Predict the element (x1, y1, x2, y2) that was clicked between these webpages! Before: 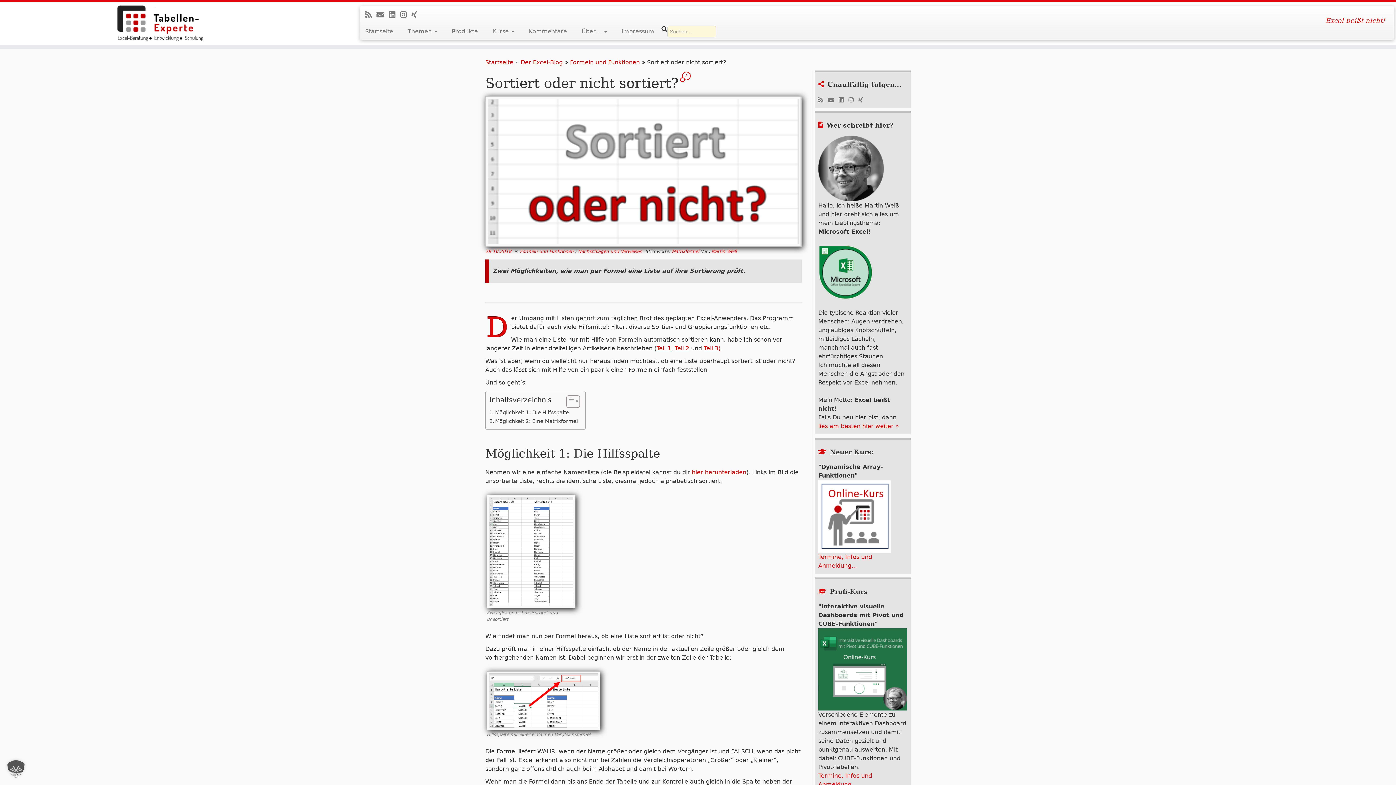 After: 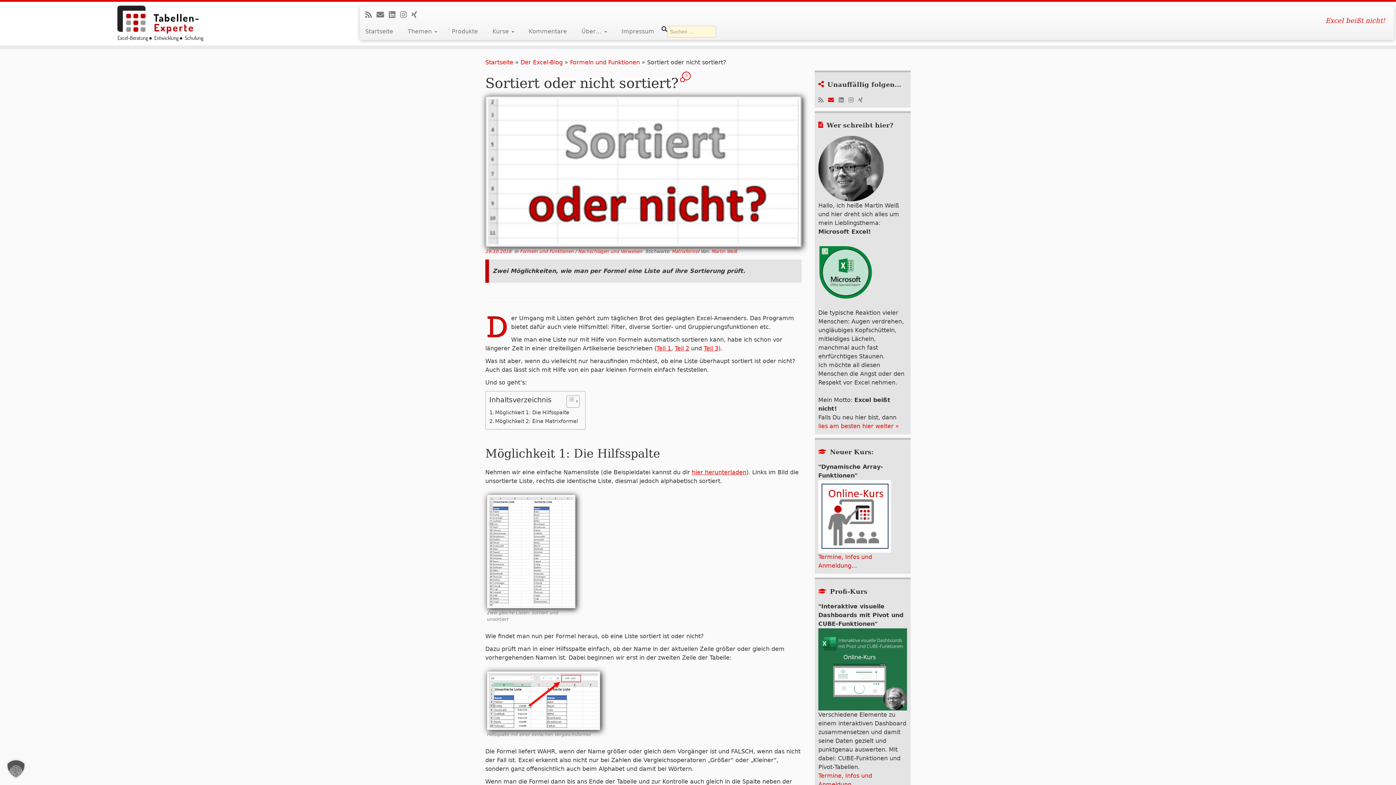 Action: label: Newsletter bbox: (828, 96, 838, 104)